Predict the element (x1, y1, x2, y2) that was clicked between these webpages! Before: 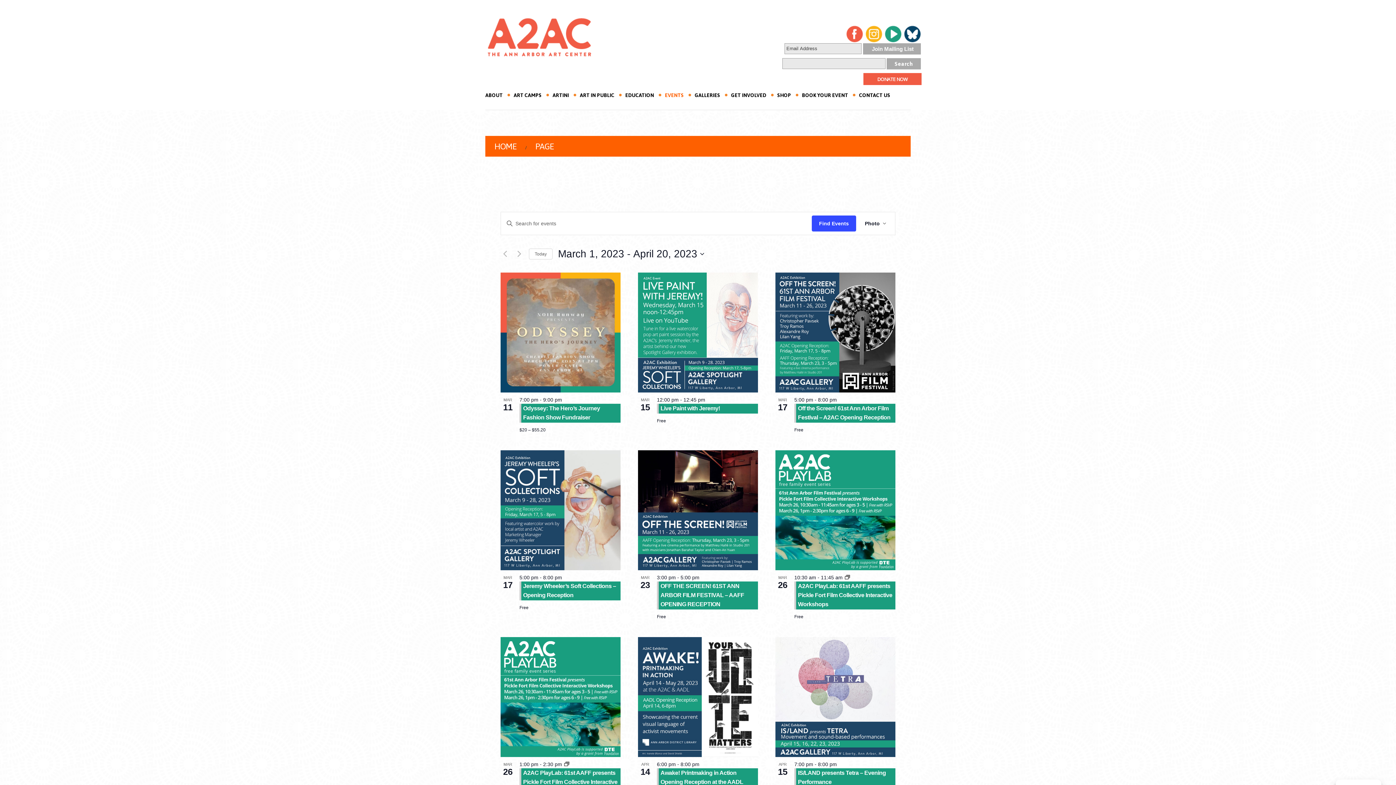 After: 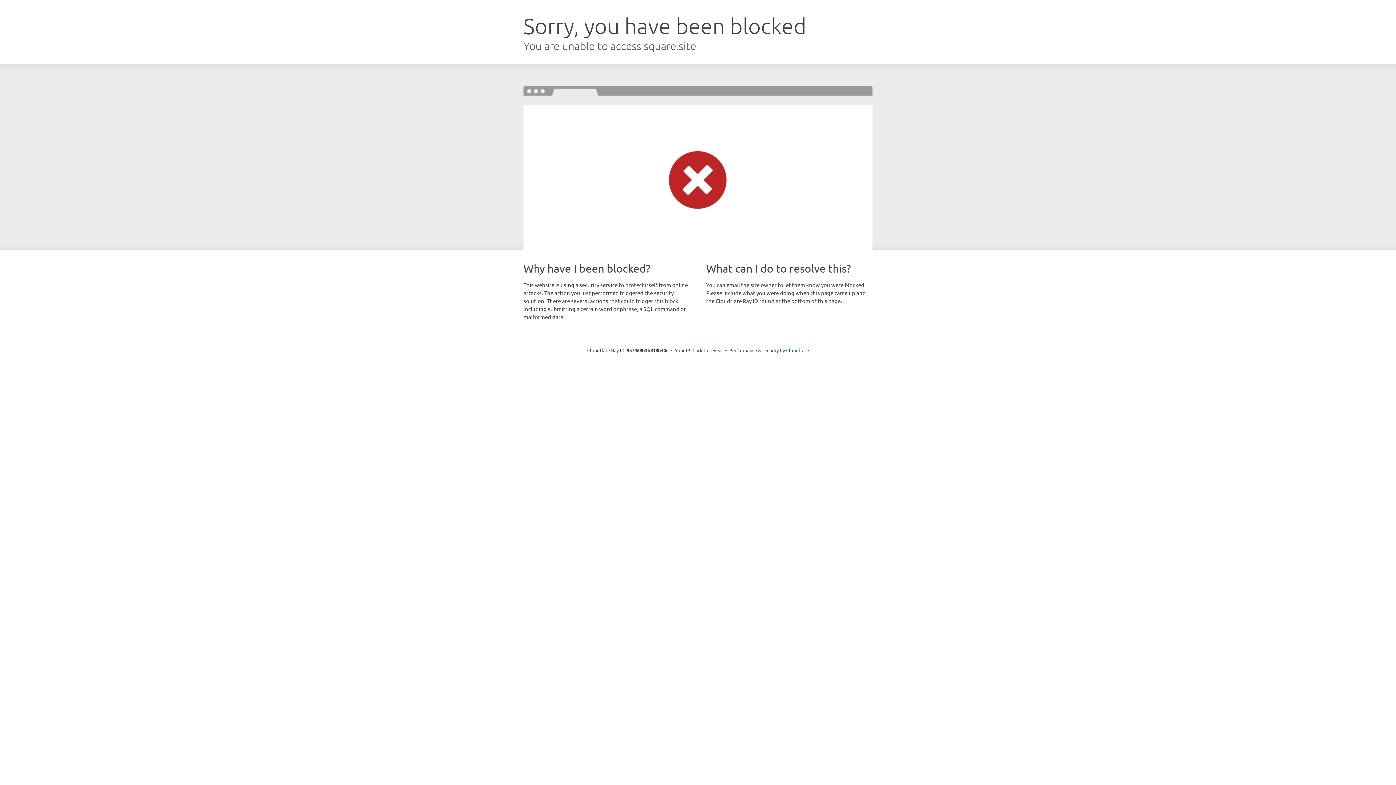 Action: bbox: (777, 92, 791, 98) label: SHOP